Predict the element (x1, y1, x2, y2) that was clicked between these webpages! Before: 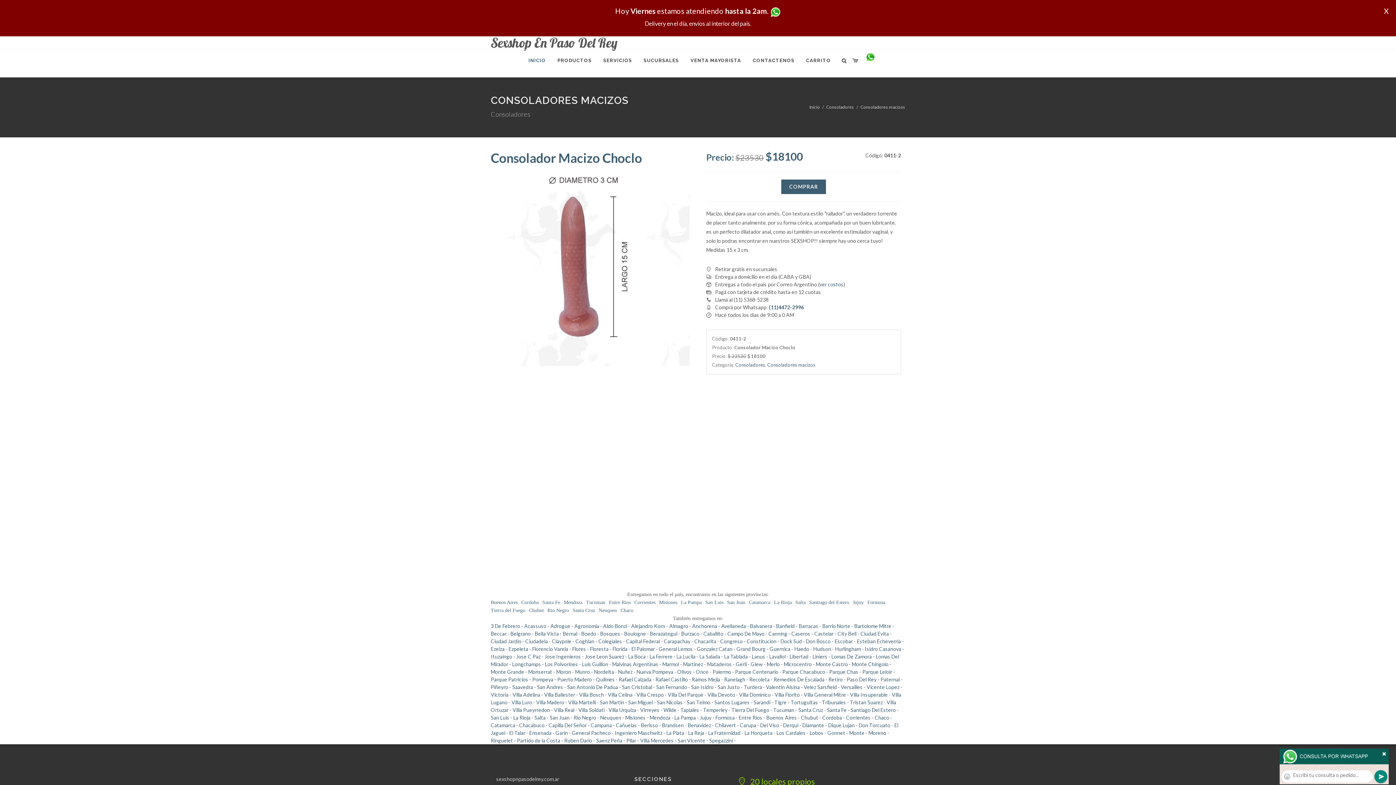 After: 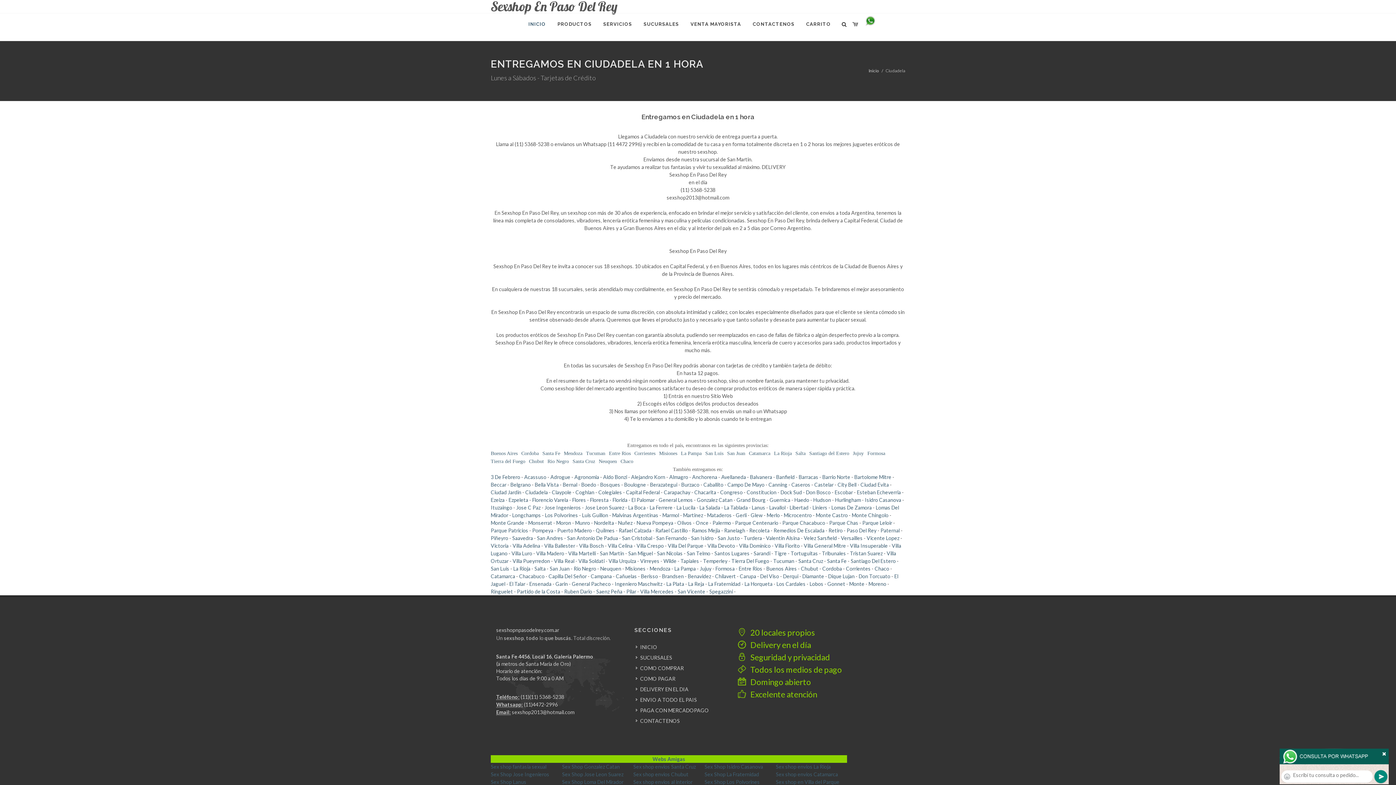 Action: label: Ciudadela bbox: (525, 638, 548, 644)